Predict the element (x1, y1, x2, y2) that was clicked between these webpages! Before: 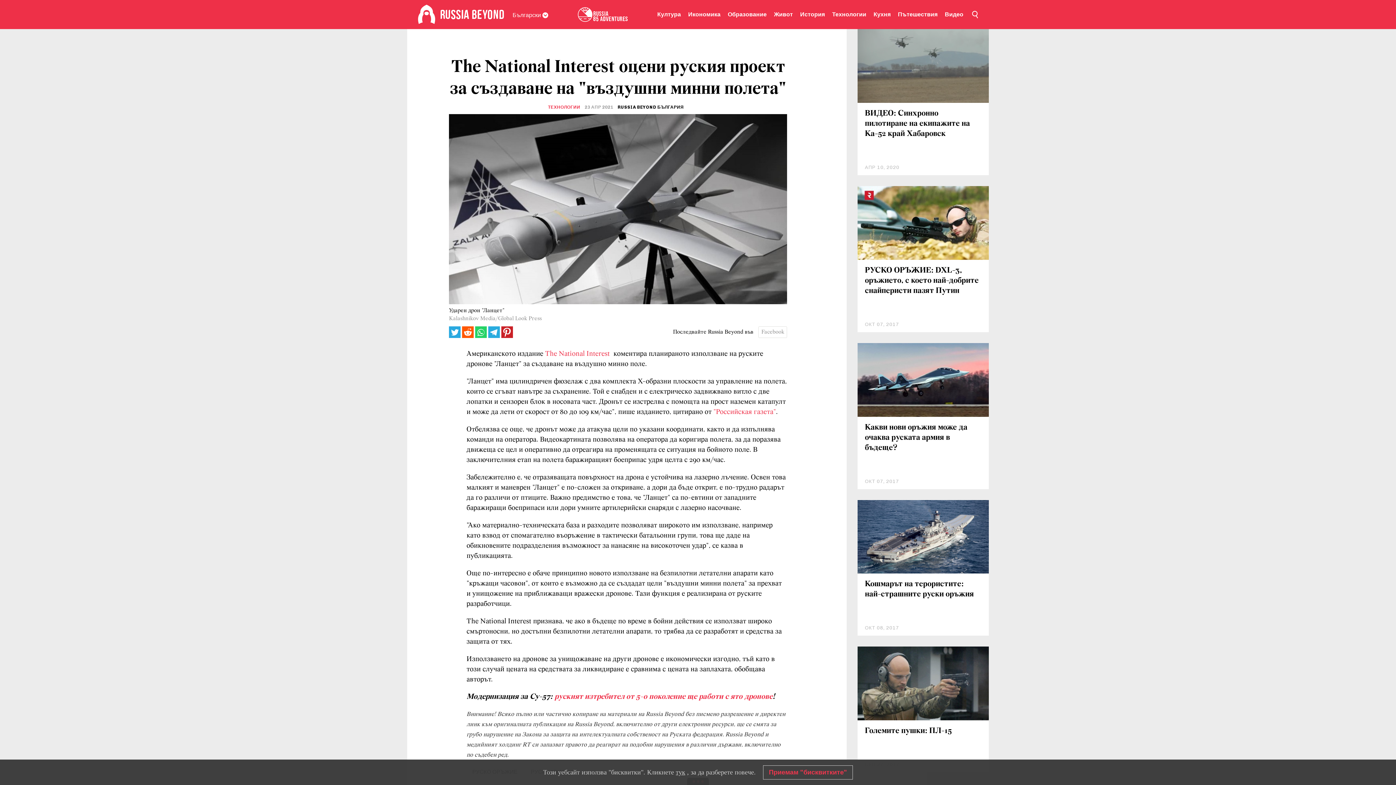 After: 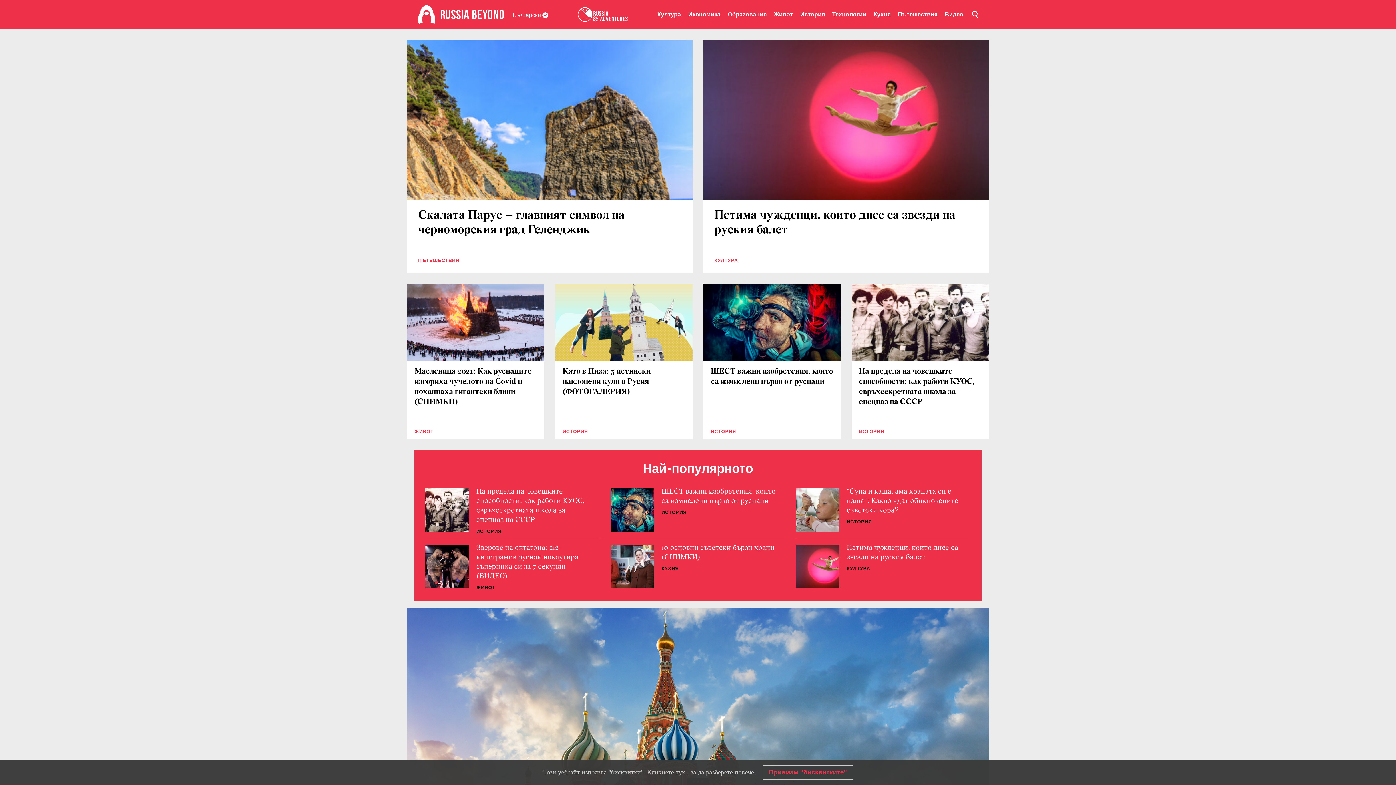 Action: bbox: (440, 7, 506, 21) label: Home